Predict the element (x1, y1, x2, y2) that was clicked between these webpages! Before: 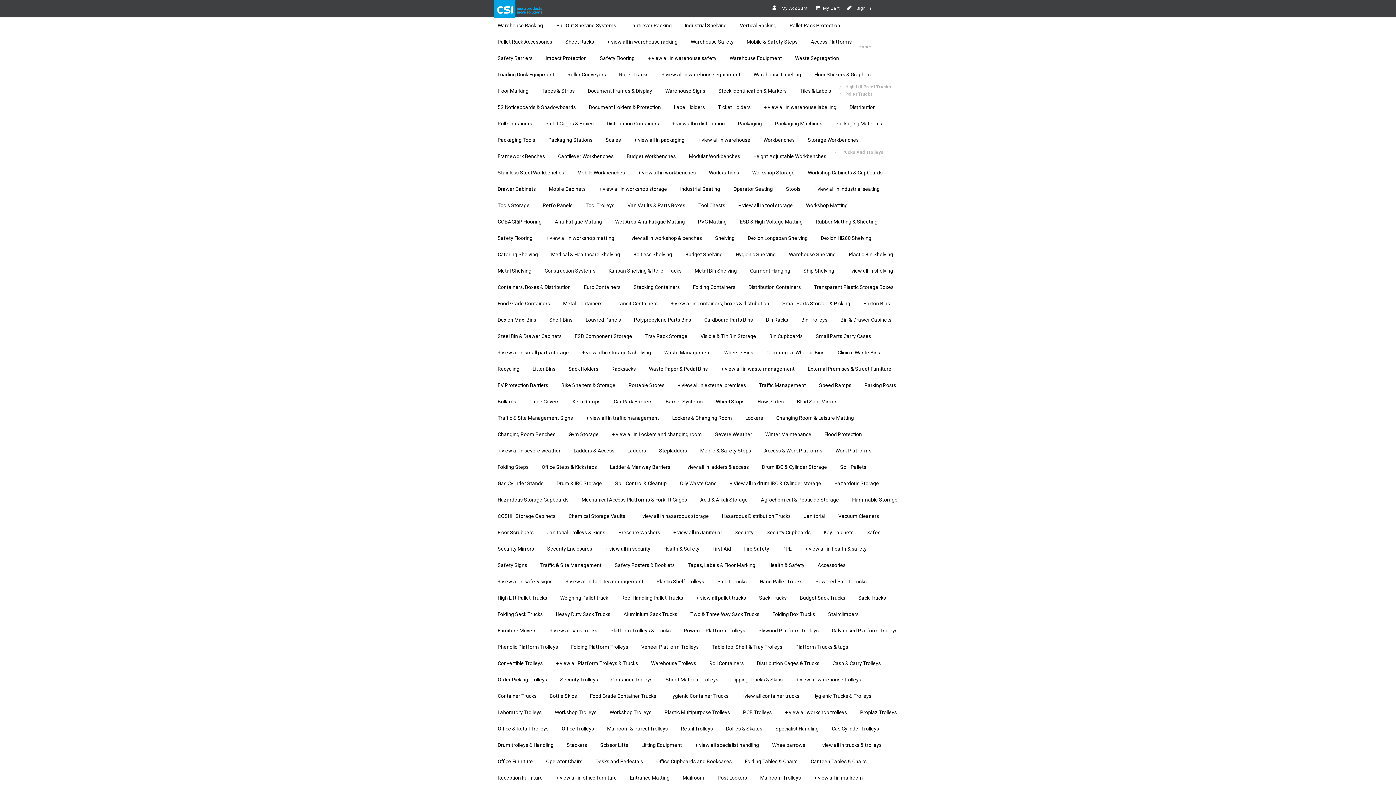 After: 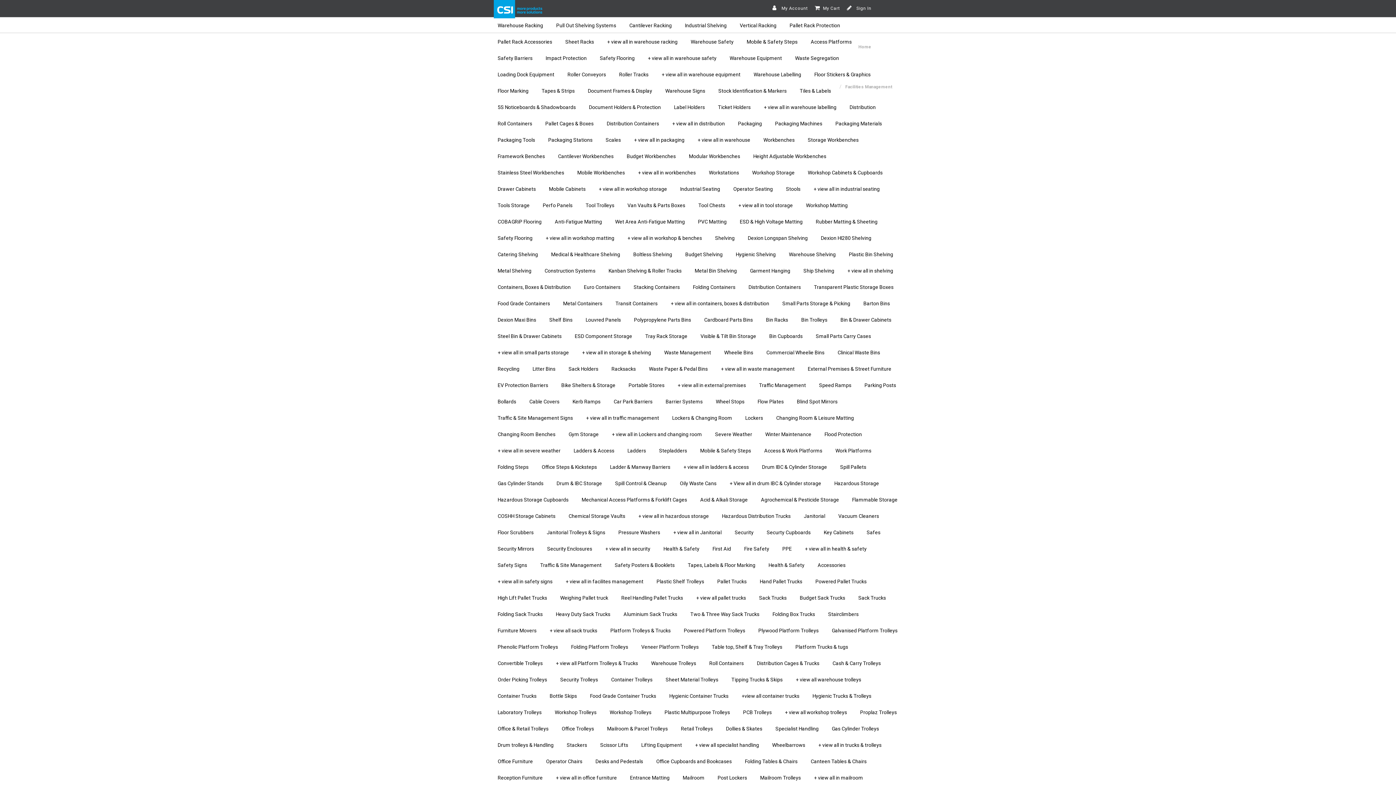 Action: bbox: (559, 573, 650, 590) label: + view all in facilites management